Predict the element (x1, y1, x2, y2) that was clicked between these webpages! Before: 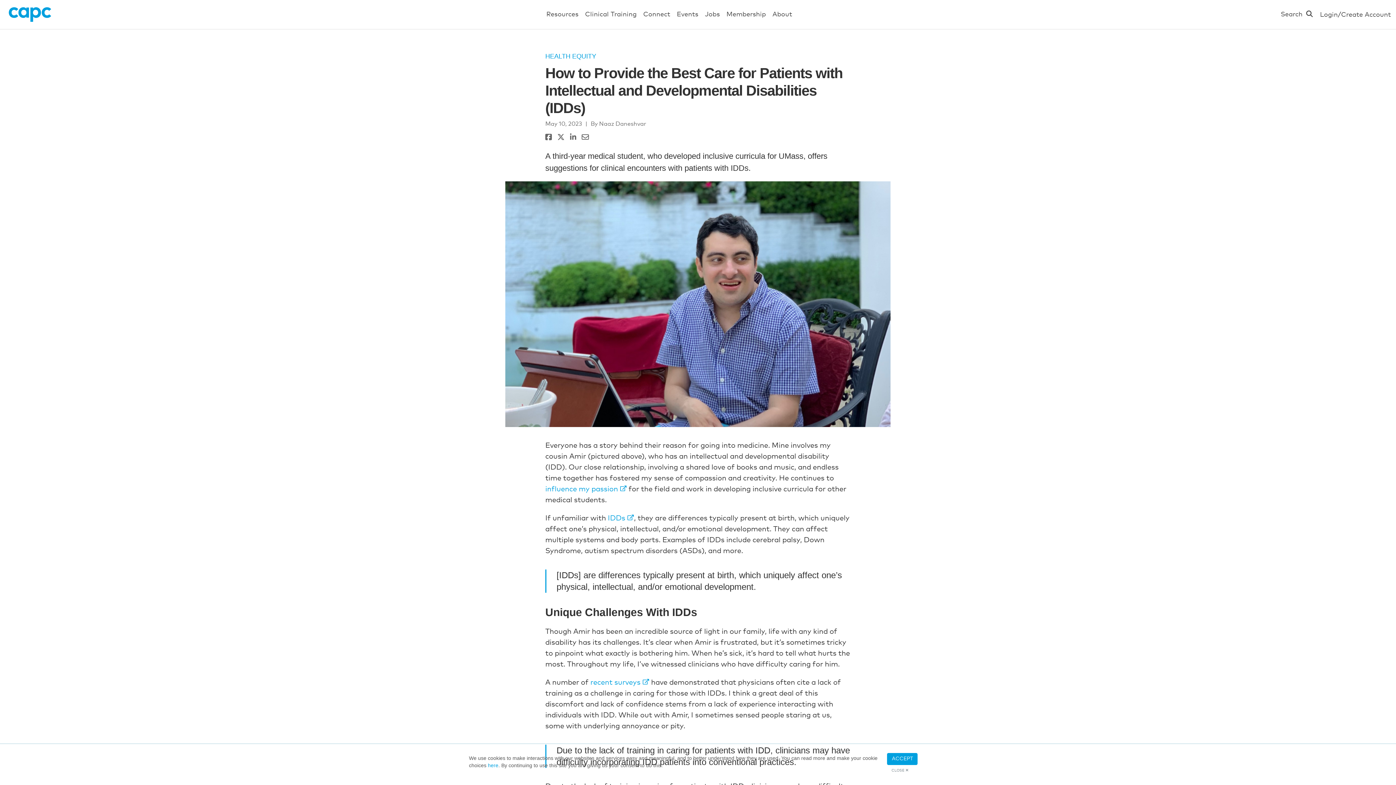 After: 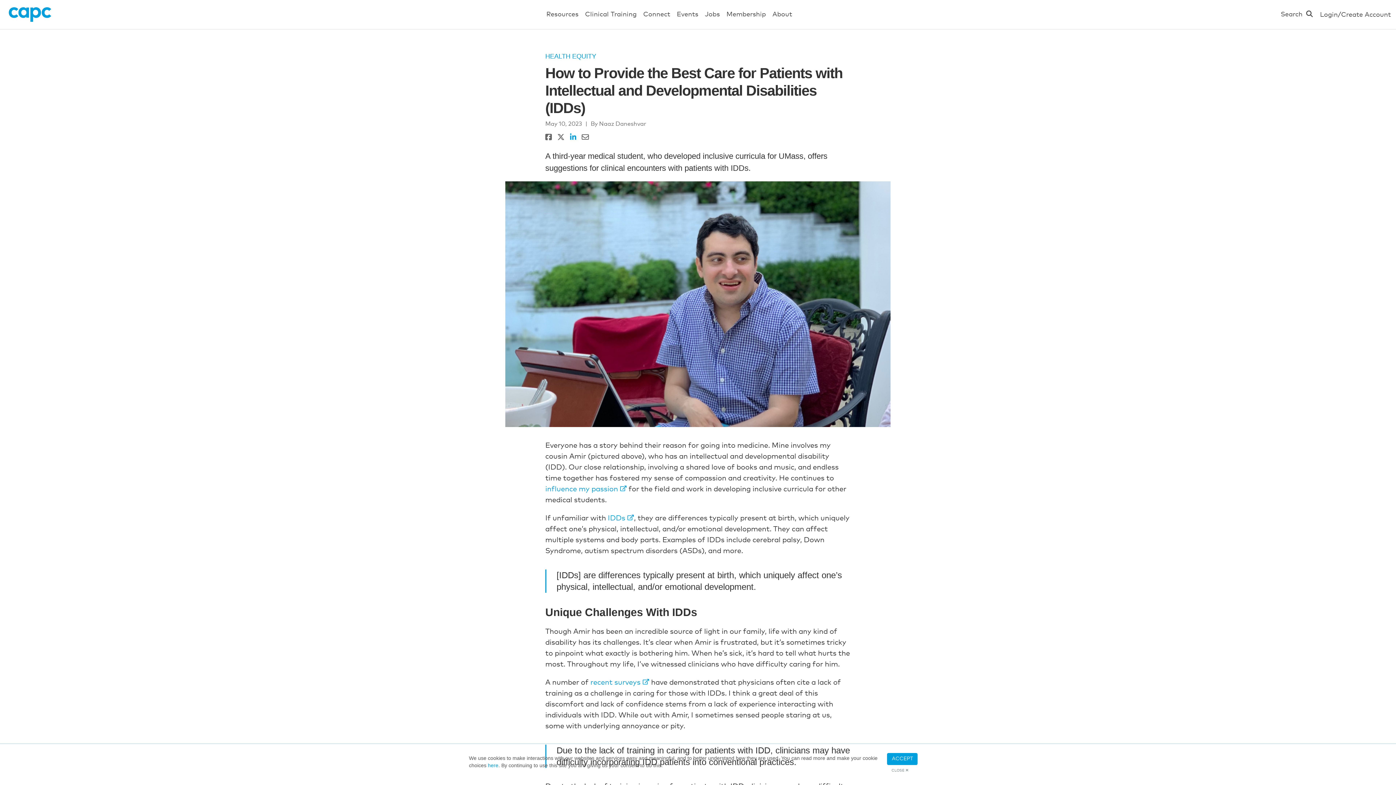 Action: label: Share on LinkedIn bbox: (570, 133, 576, 141)